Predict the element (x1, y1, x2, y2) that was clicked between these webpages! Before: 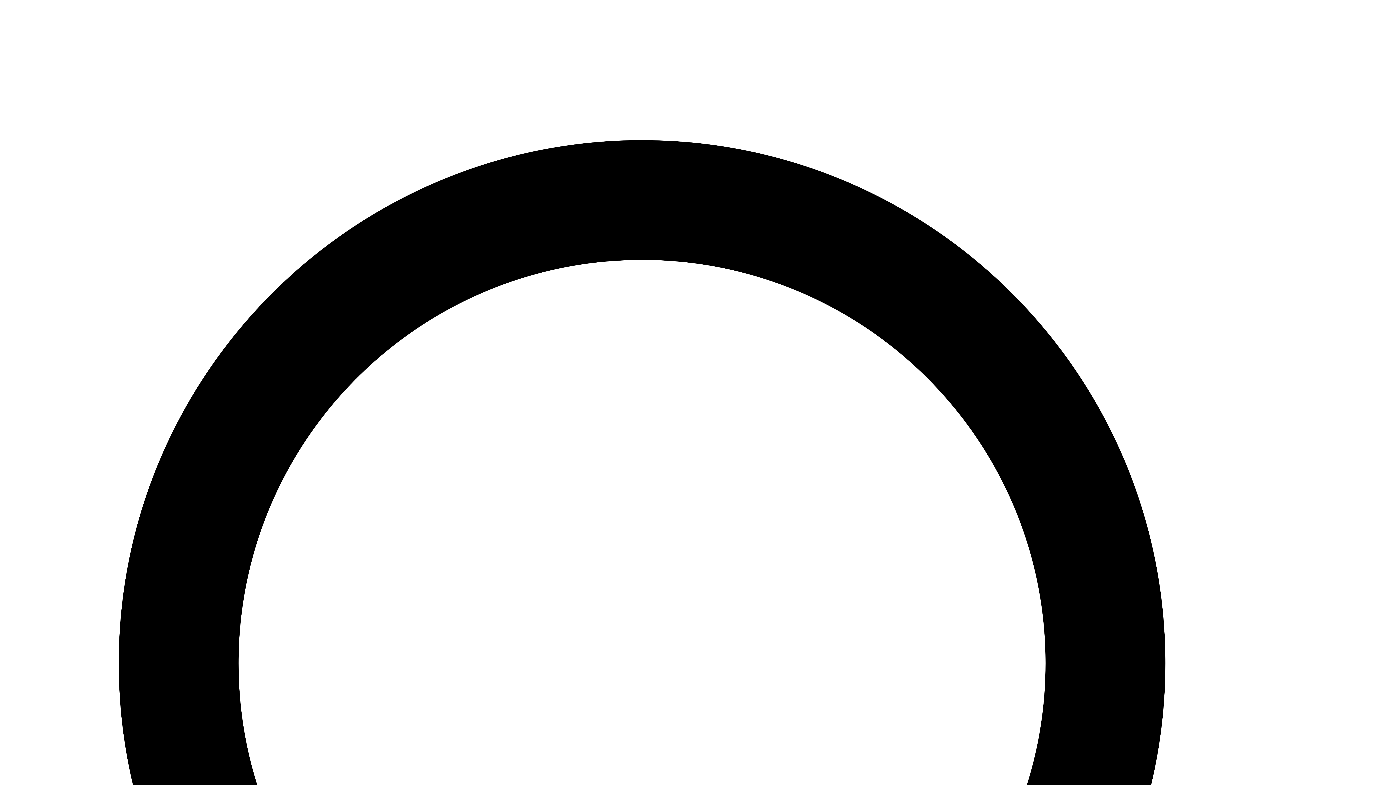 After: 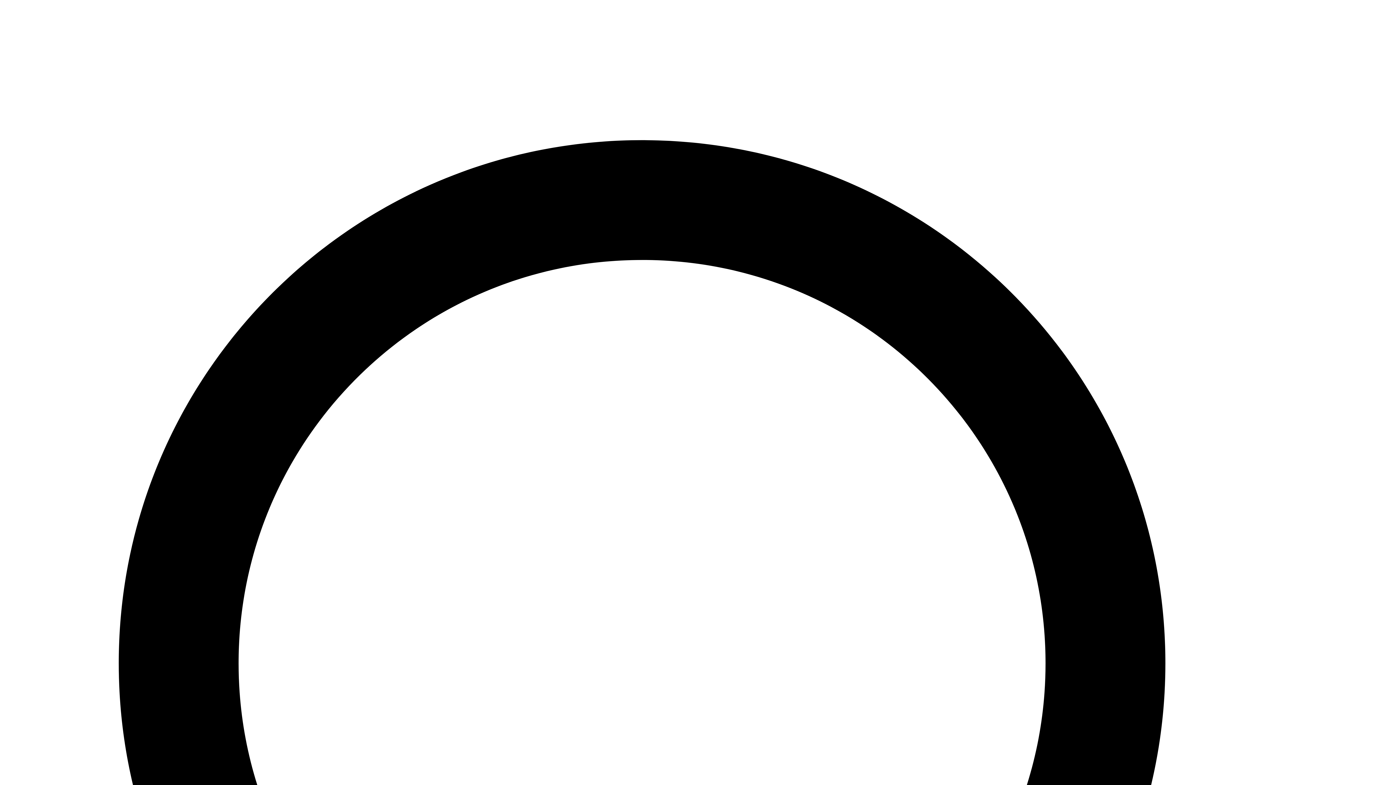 Action: bbox: (2, 17, 69, 24)